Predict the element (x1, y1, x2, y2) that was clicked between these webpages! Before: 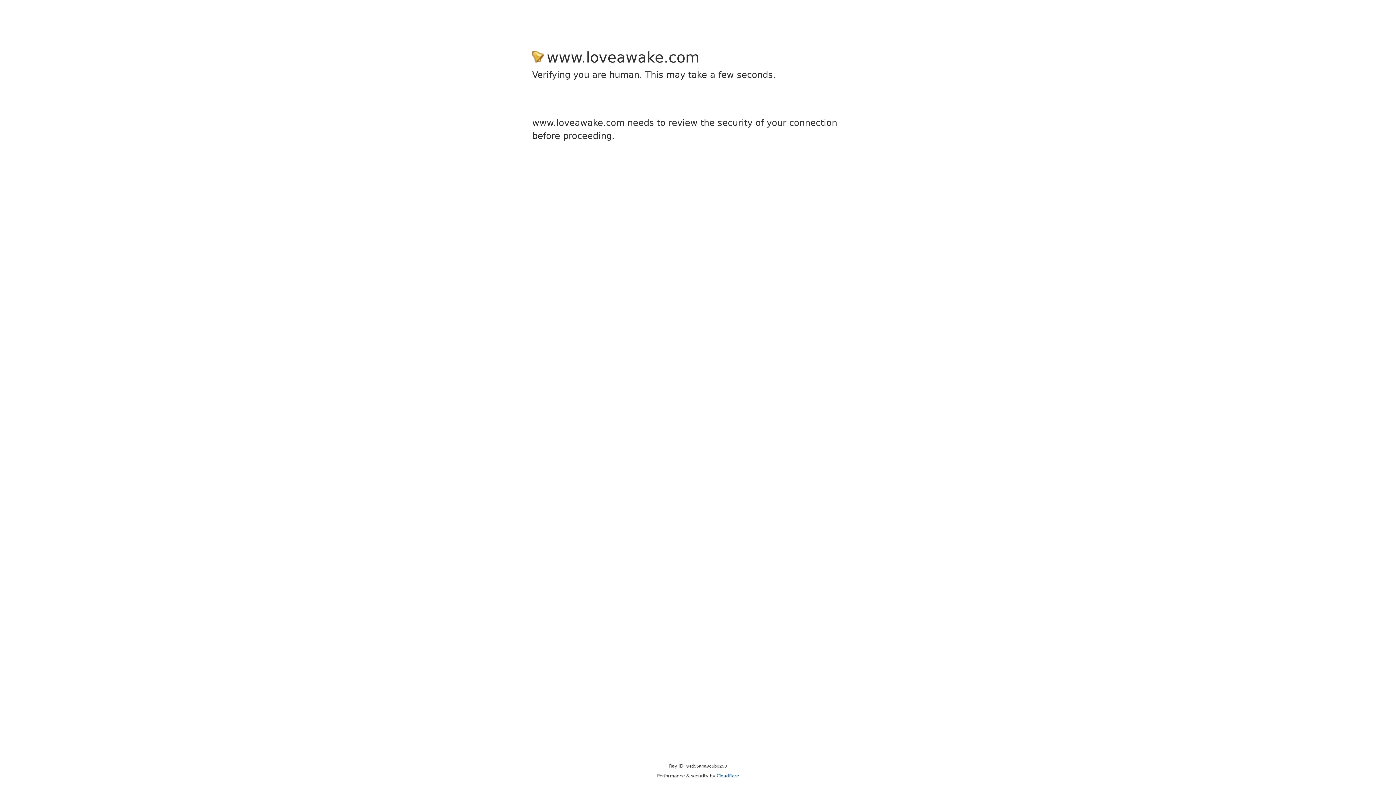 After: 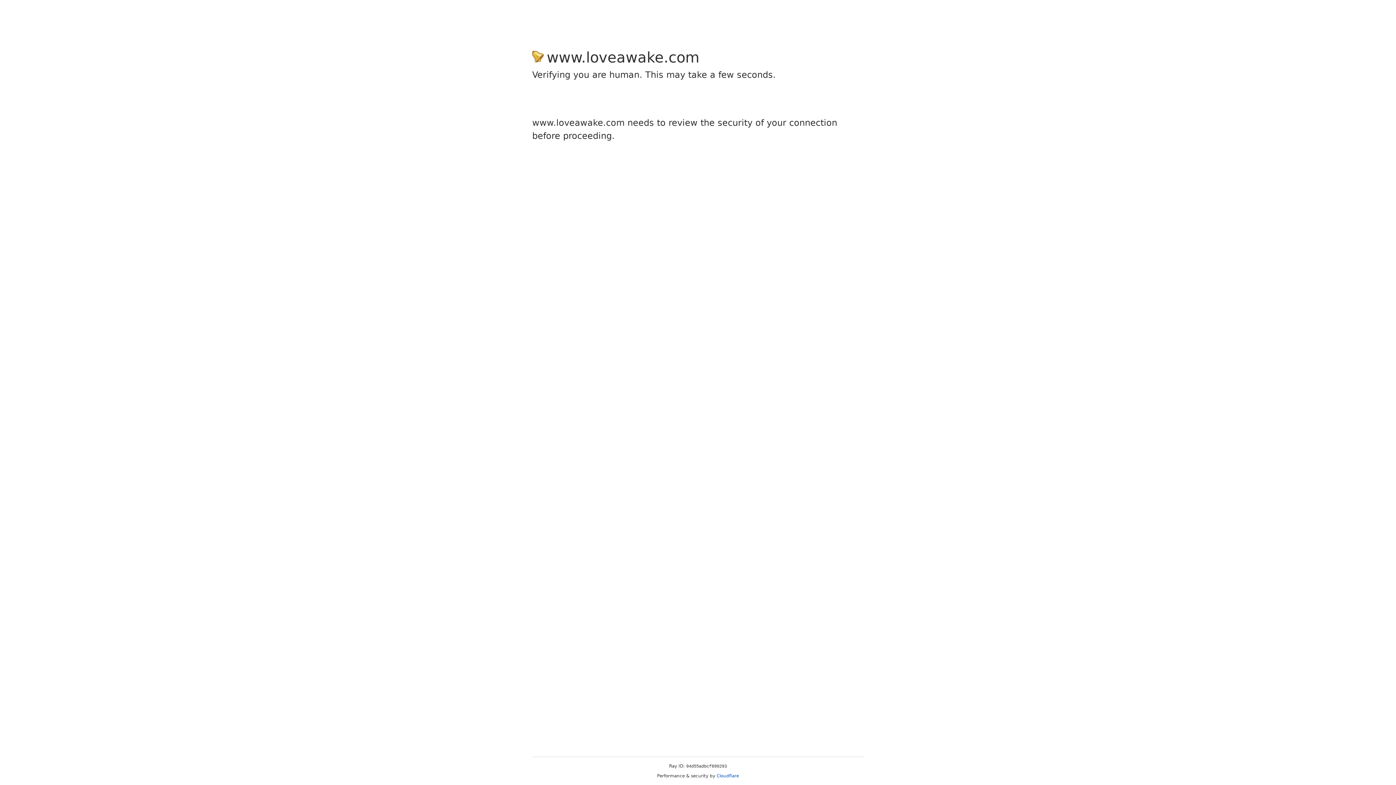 Action: label: Cloudflare bbox: (716, 773, 739, 778)